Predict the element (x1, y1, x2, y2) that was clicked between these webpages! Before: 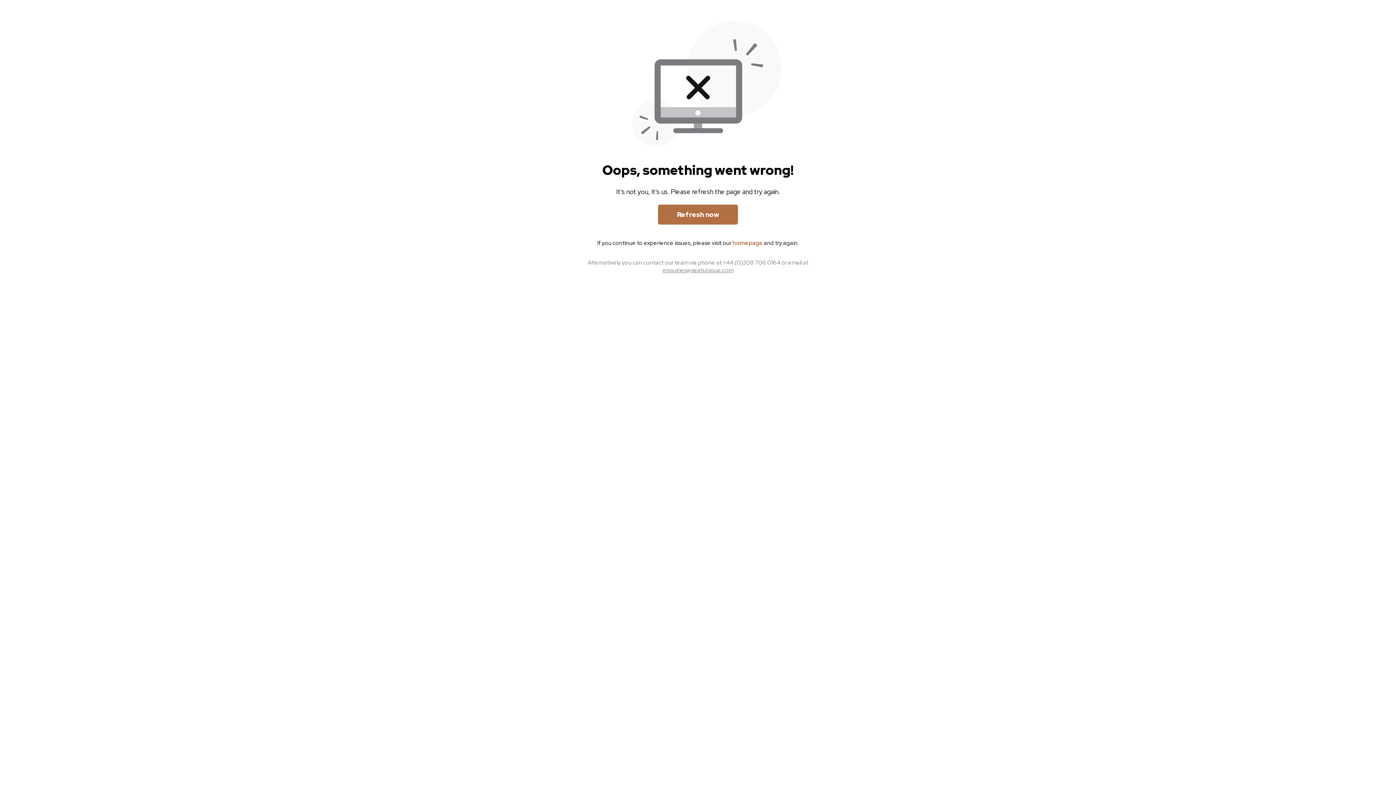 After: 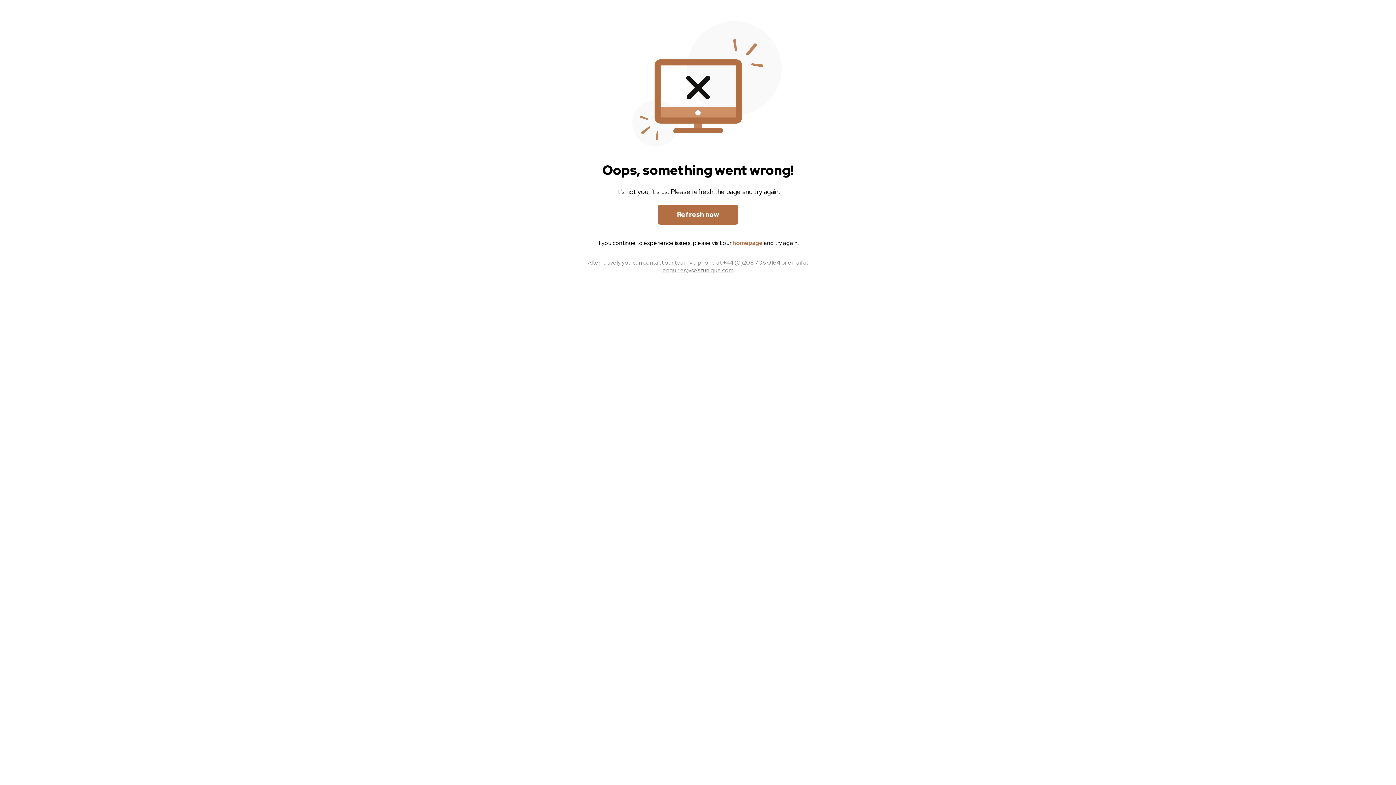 Action: label: homepage bbox: (732, 239, 762, 246)